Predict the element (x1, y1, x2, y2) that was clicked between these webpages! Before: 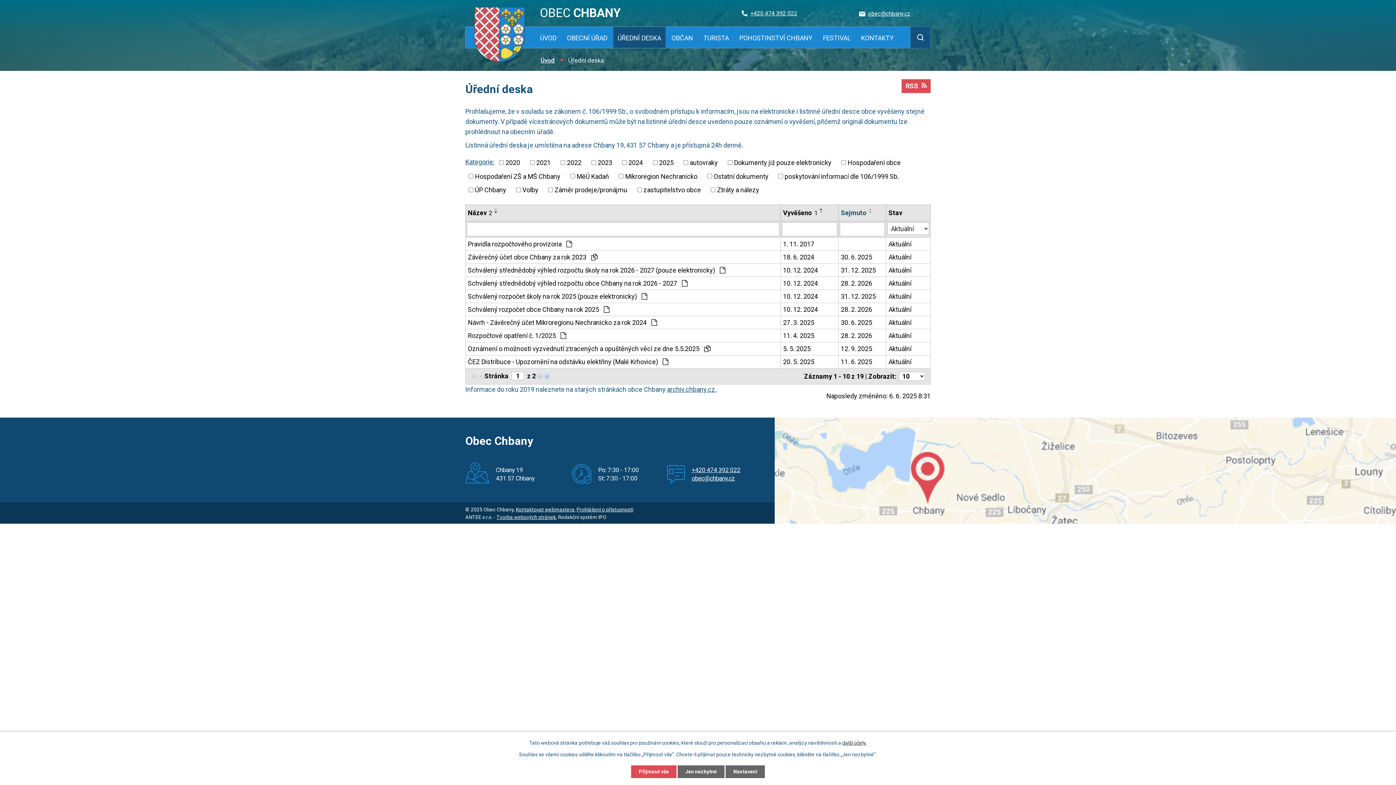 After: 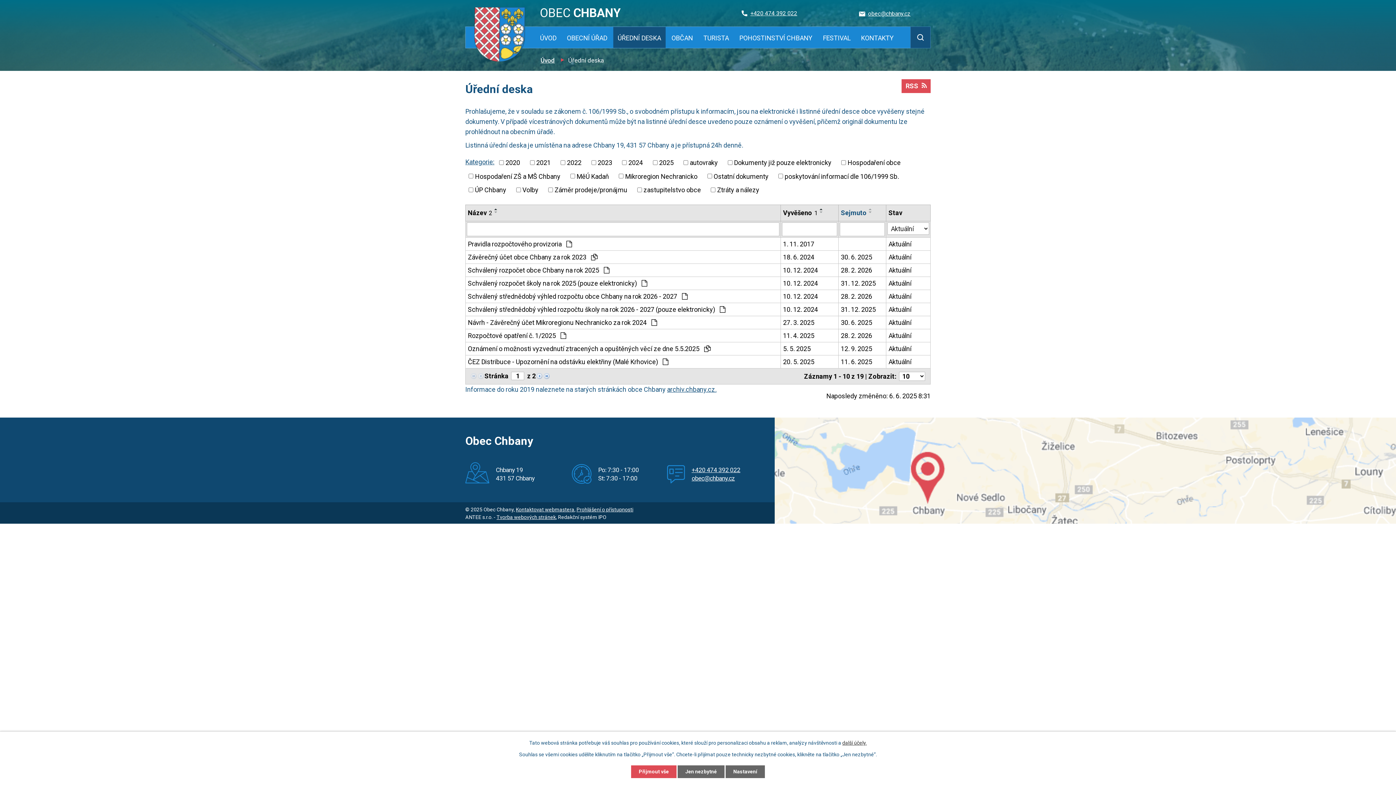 Action: bbox: (492, 208, 500, 210)